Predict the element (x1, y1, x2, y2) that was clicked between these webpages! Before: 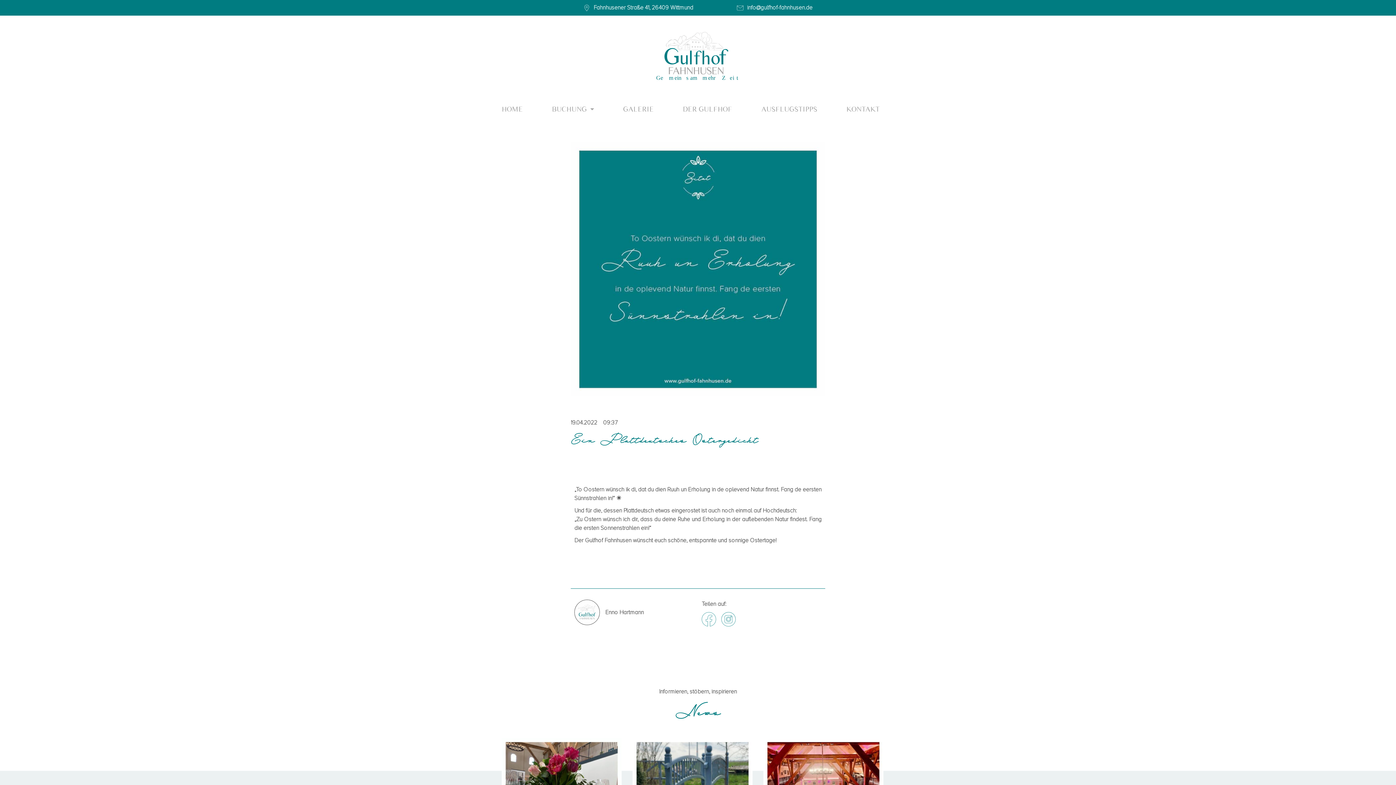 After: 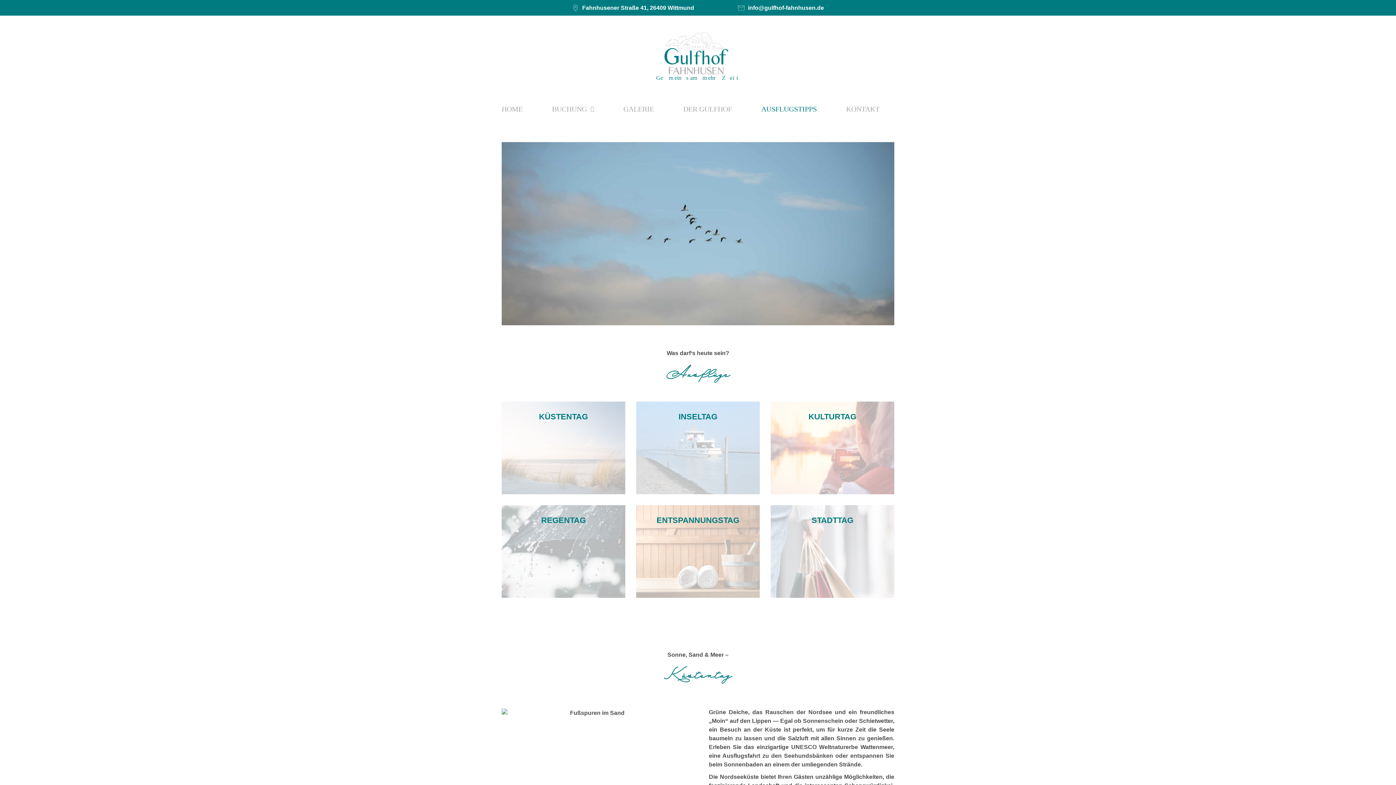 Action: bbox: (761, 97, 817, 120) label: AUSFLUGSTIPPS